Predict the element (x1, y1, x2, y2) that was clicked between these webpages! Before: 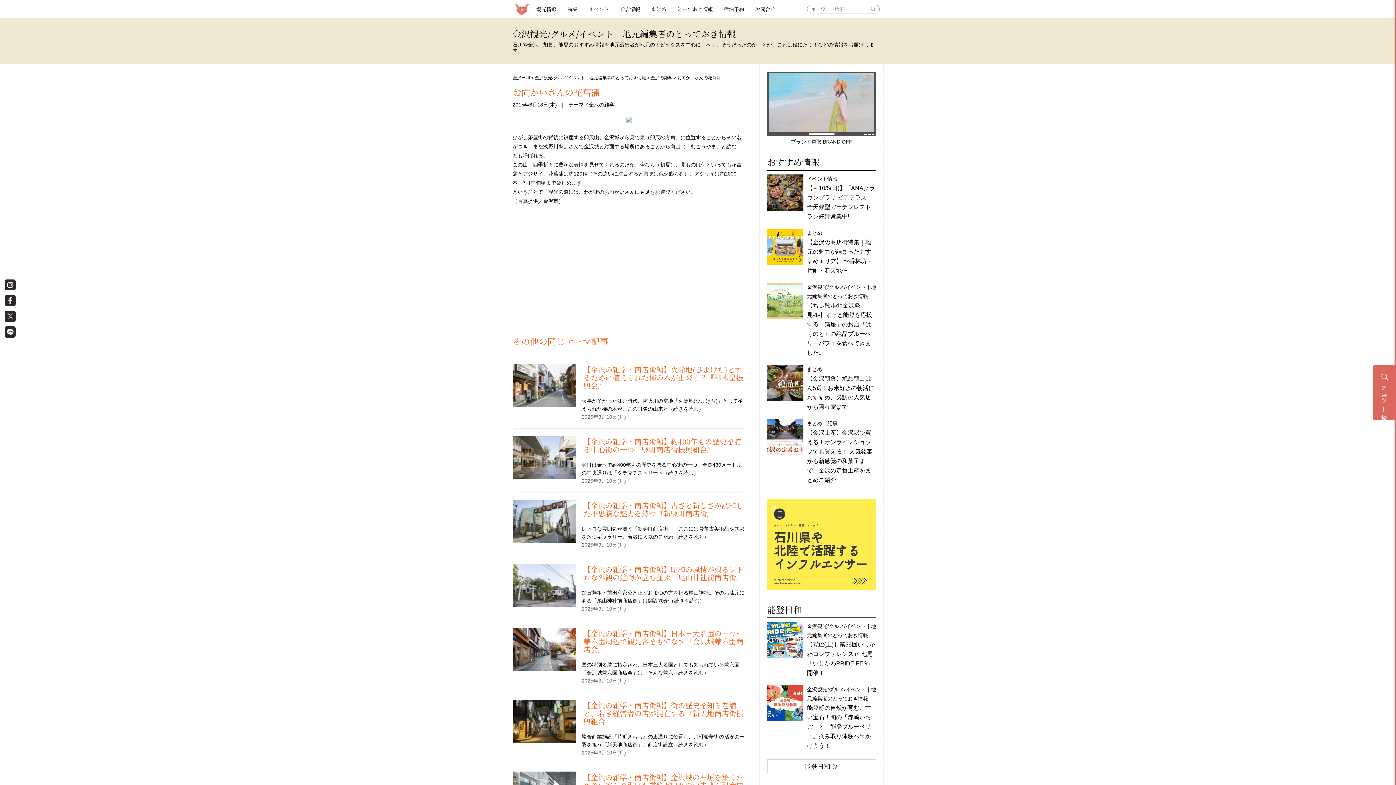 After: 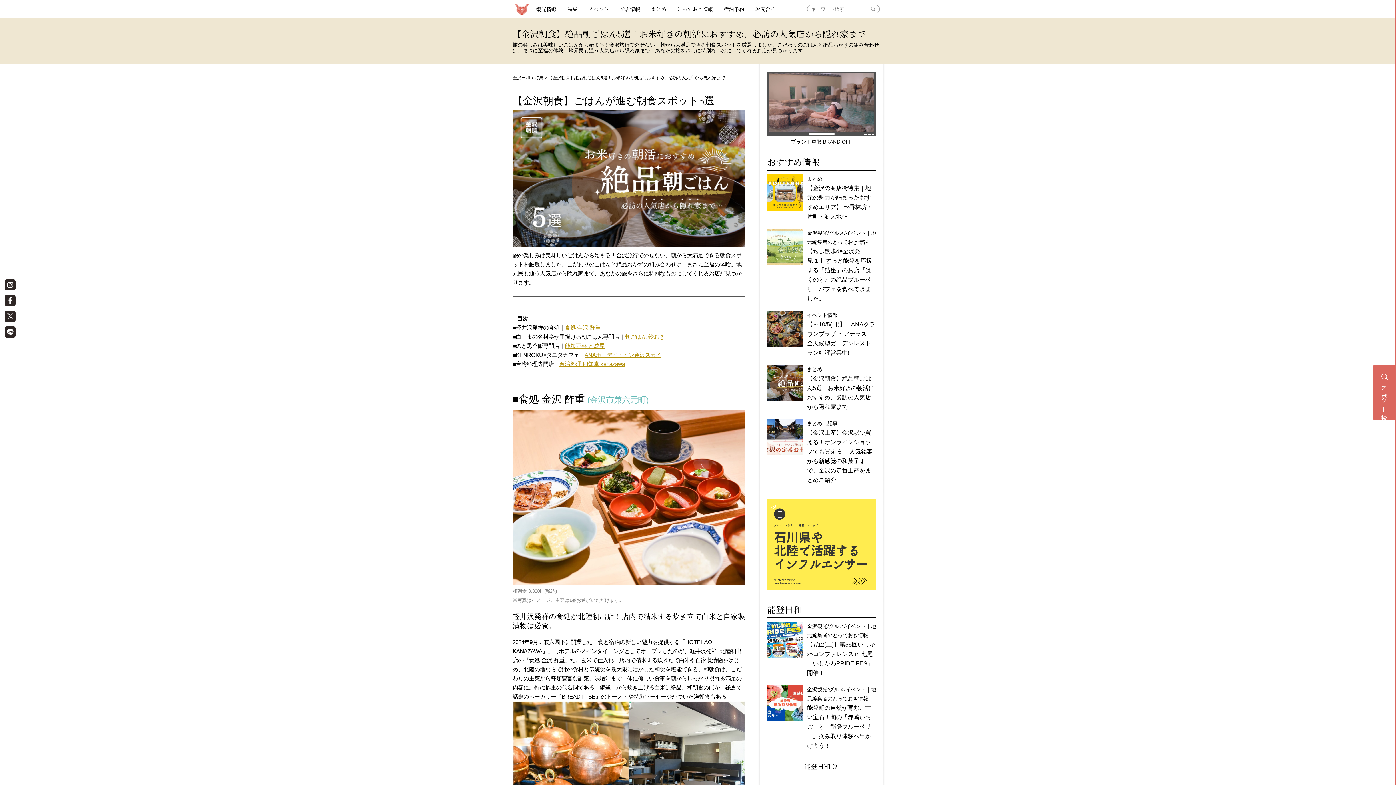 Action: label: まとめ
【金沢朝食】絶品朝ごはん5選！お米好きの朝活におすすめ、必訪の人気店から隠れ家まで bbox: (807, 366, 874, 410)